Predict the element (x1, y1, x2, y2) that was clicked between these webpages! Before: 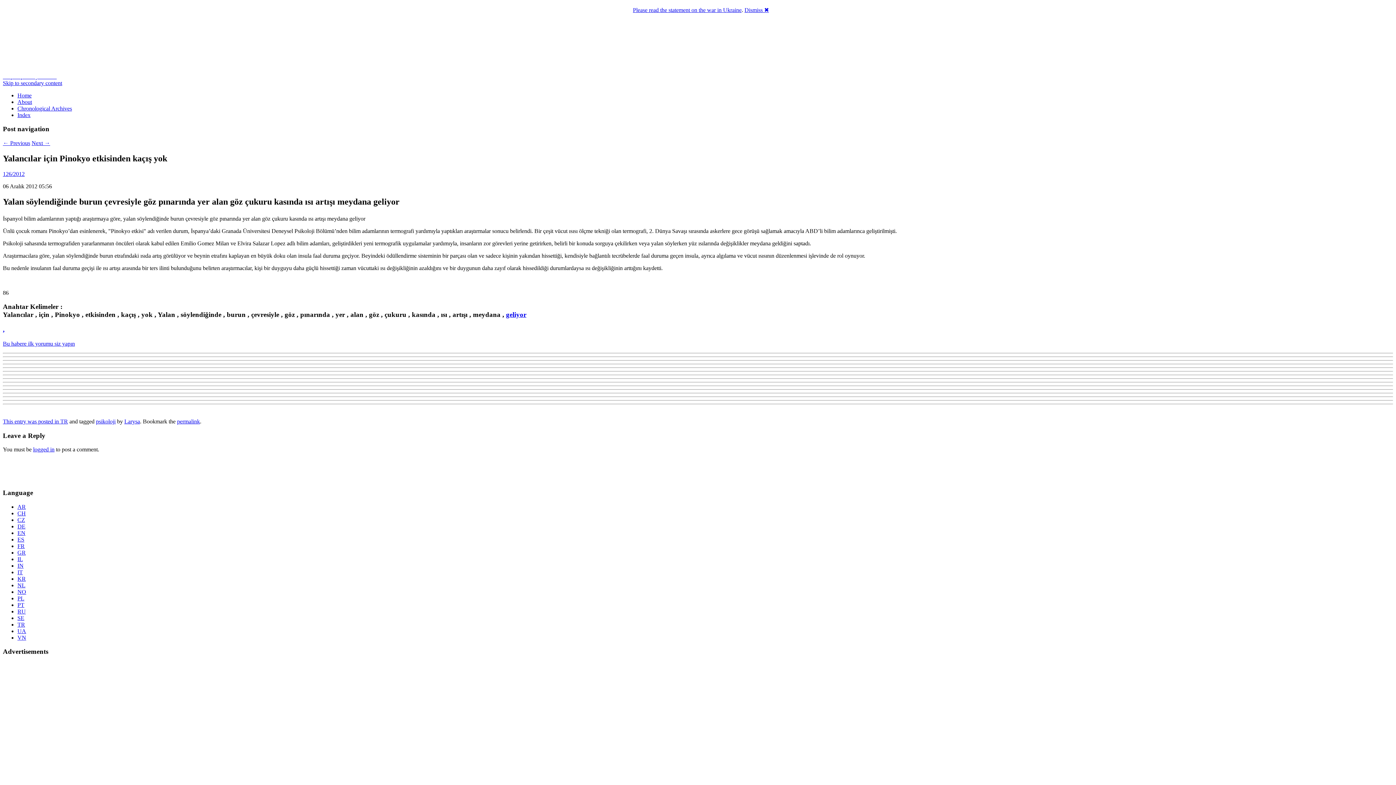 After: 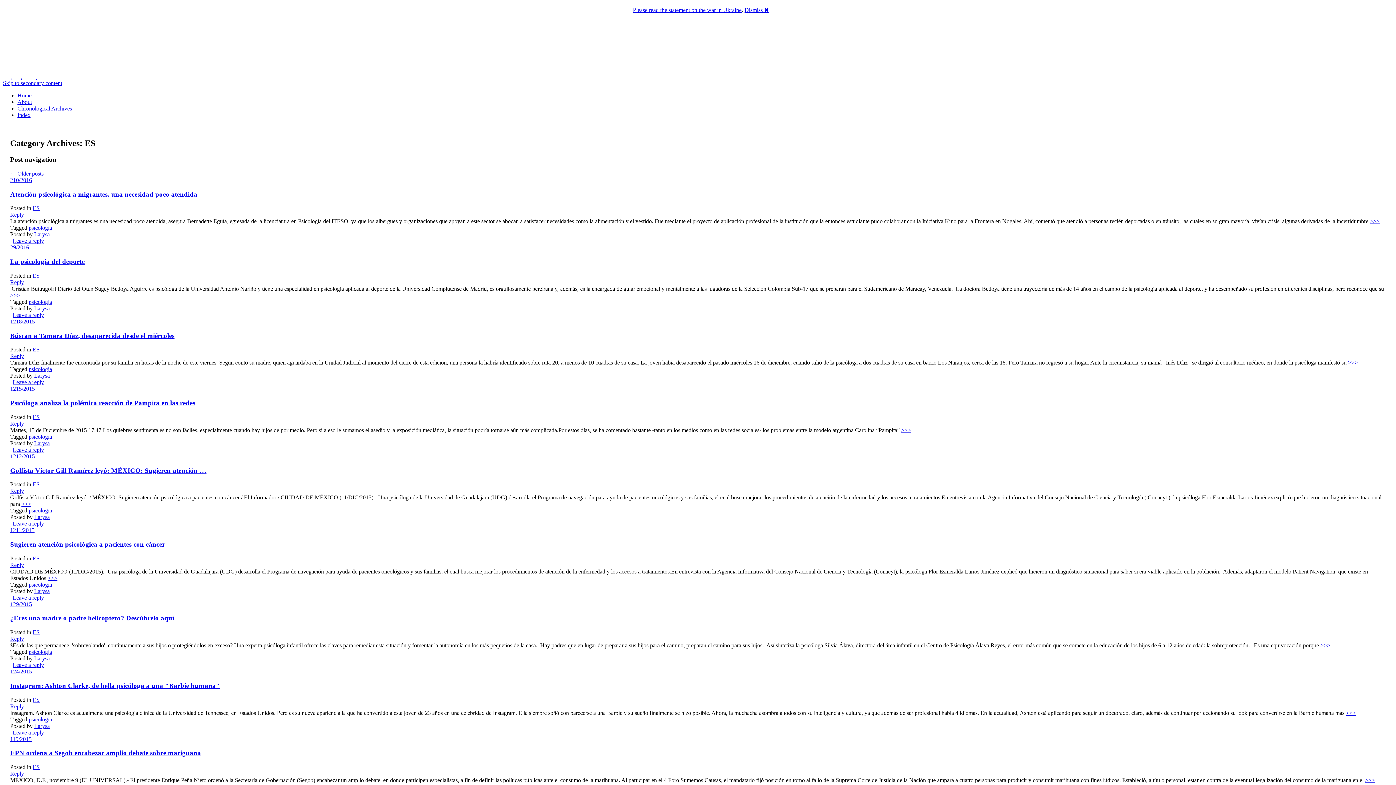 Action: bbox: (17, 536, 24, 542) label: ES